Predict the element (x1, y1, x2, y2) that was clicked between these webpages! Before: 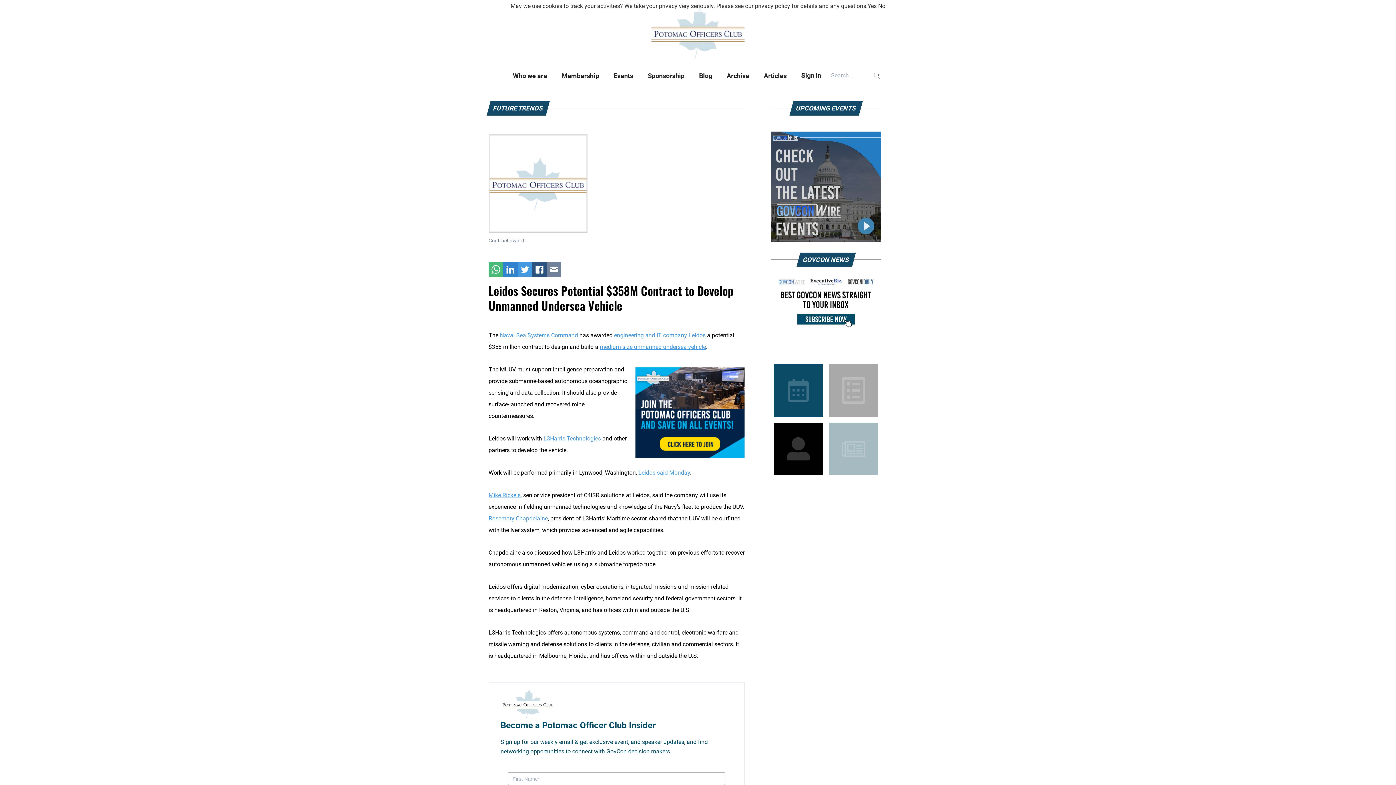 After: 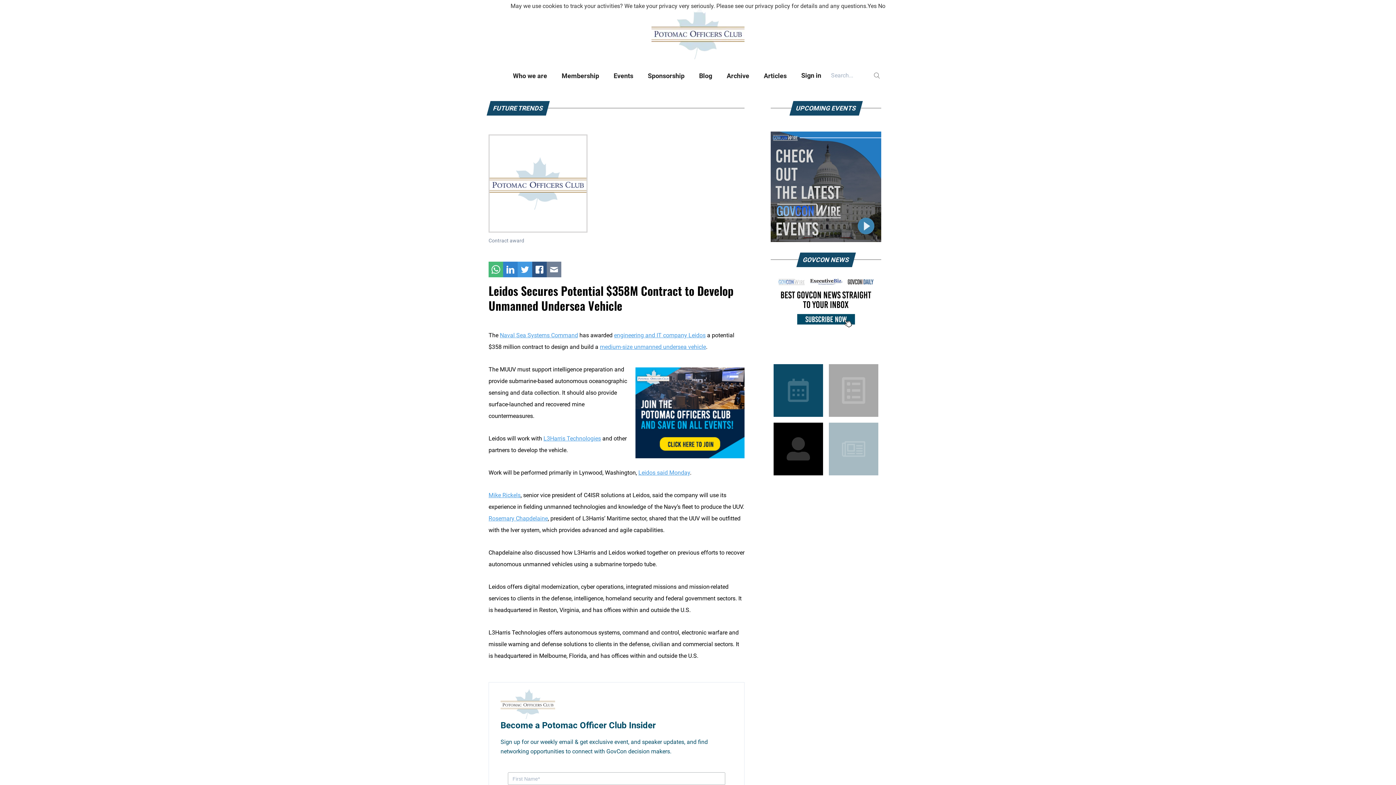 Action: bbox: (600, 343, 706, 350) label: medium-size unmanned undersea vehicle